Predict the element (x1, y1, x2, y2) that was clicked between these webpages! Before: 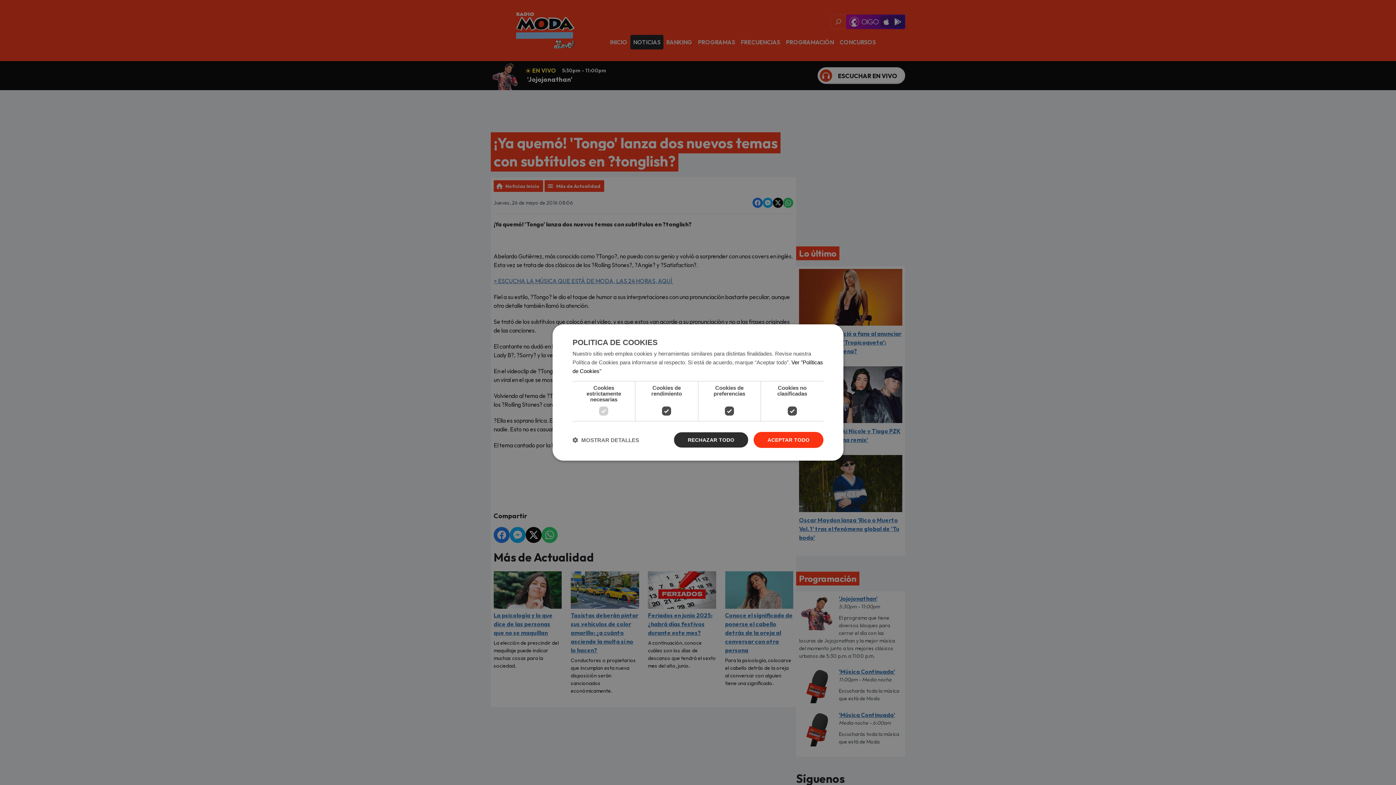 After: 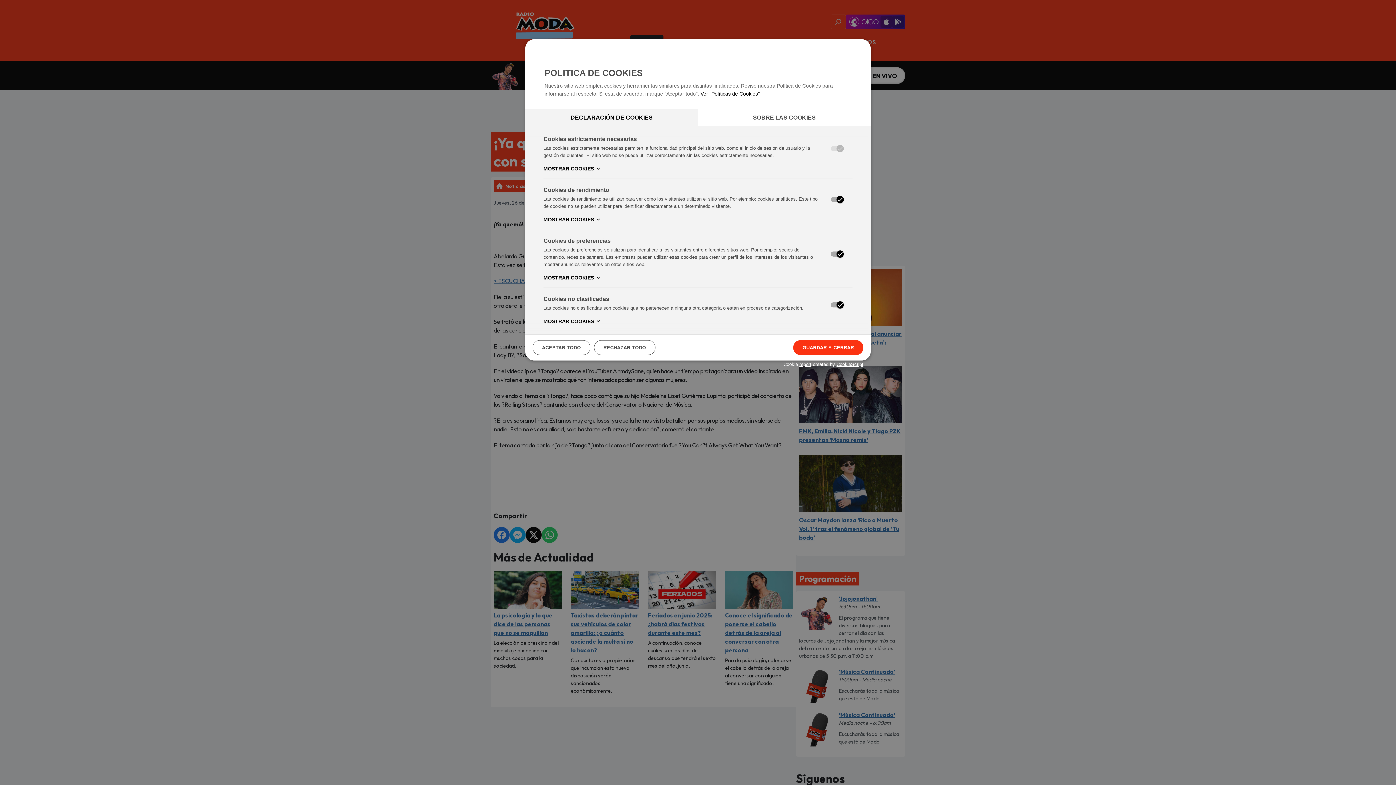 Action: label:  MOSTRAR DETALLES bbox: (572, 436, 639, 443)